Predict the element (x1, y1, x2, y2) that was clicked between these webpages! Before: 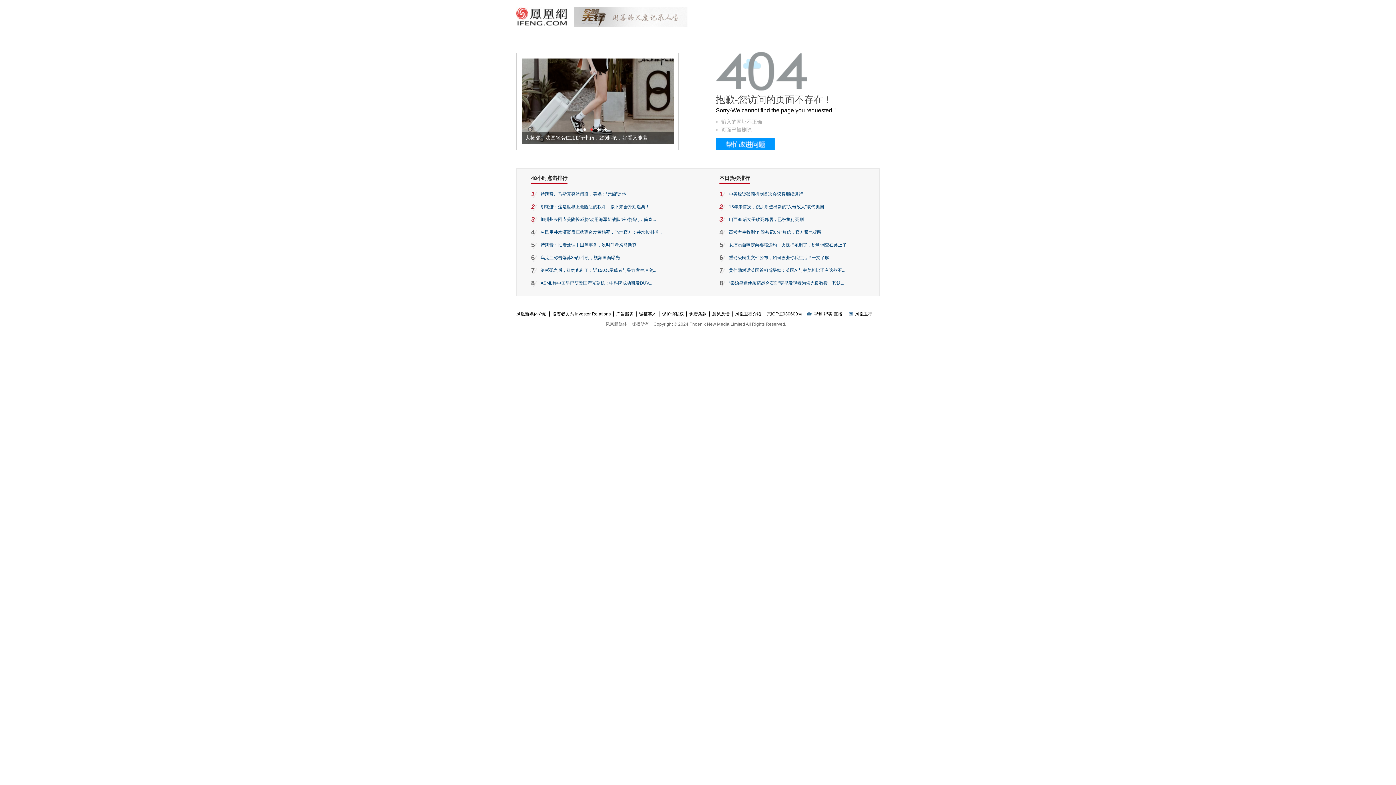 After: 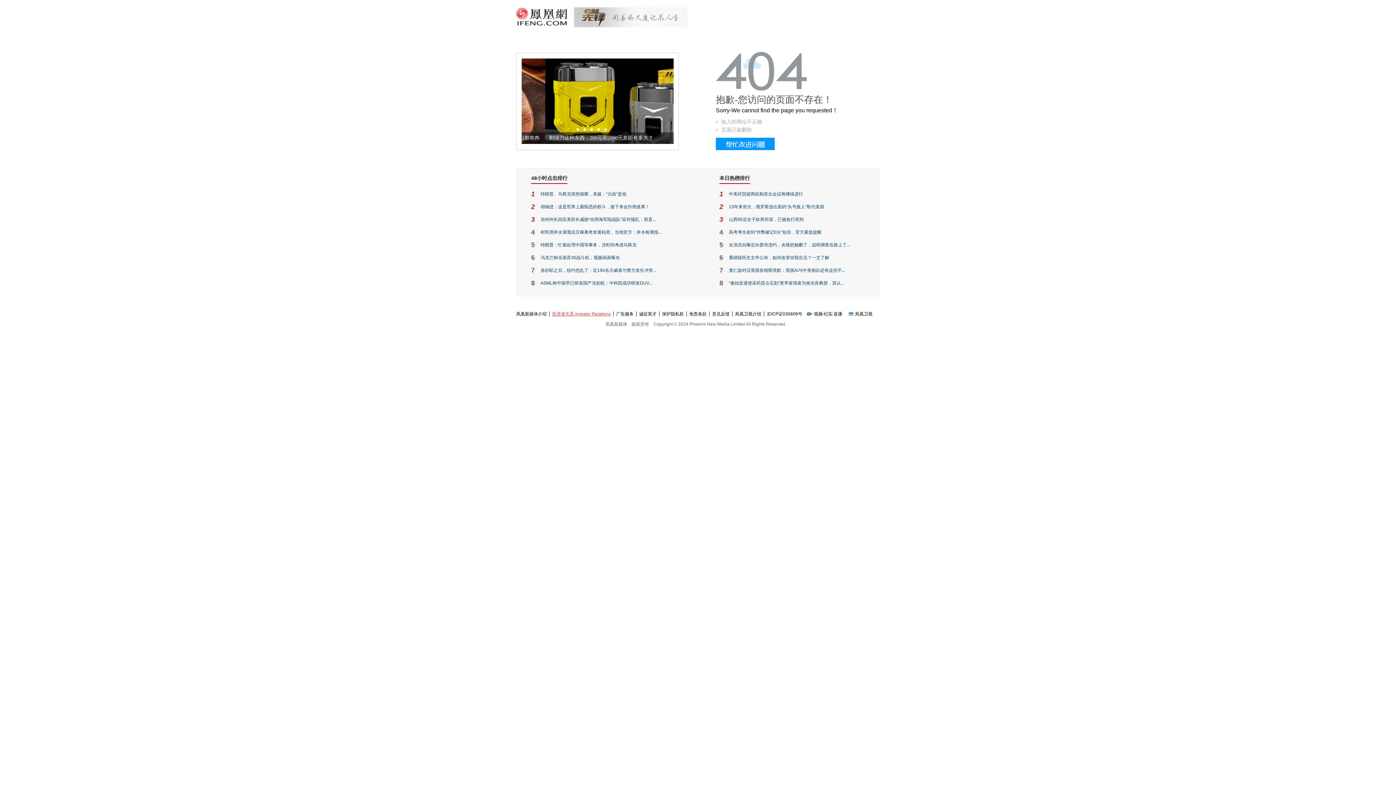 Action: label: 投资者关系 Investor Relations bbox: (549, 311, 613, 316)